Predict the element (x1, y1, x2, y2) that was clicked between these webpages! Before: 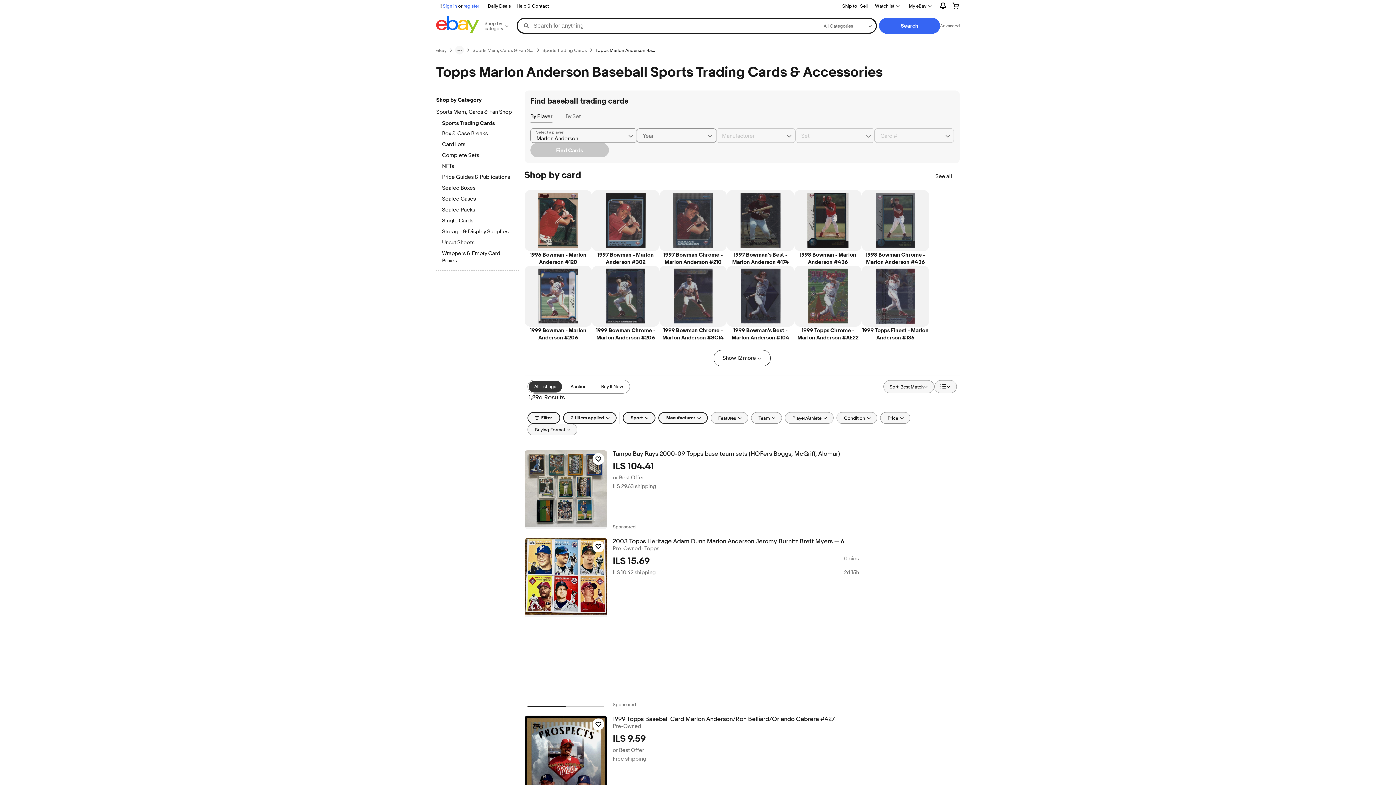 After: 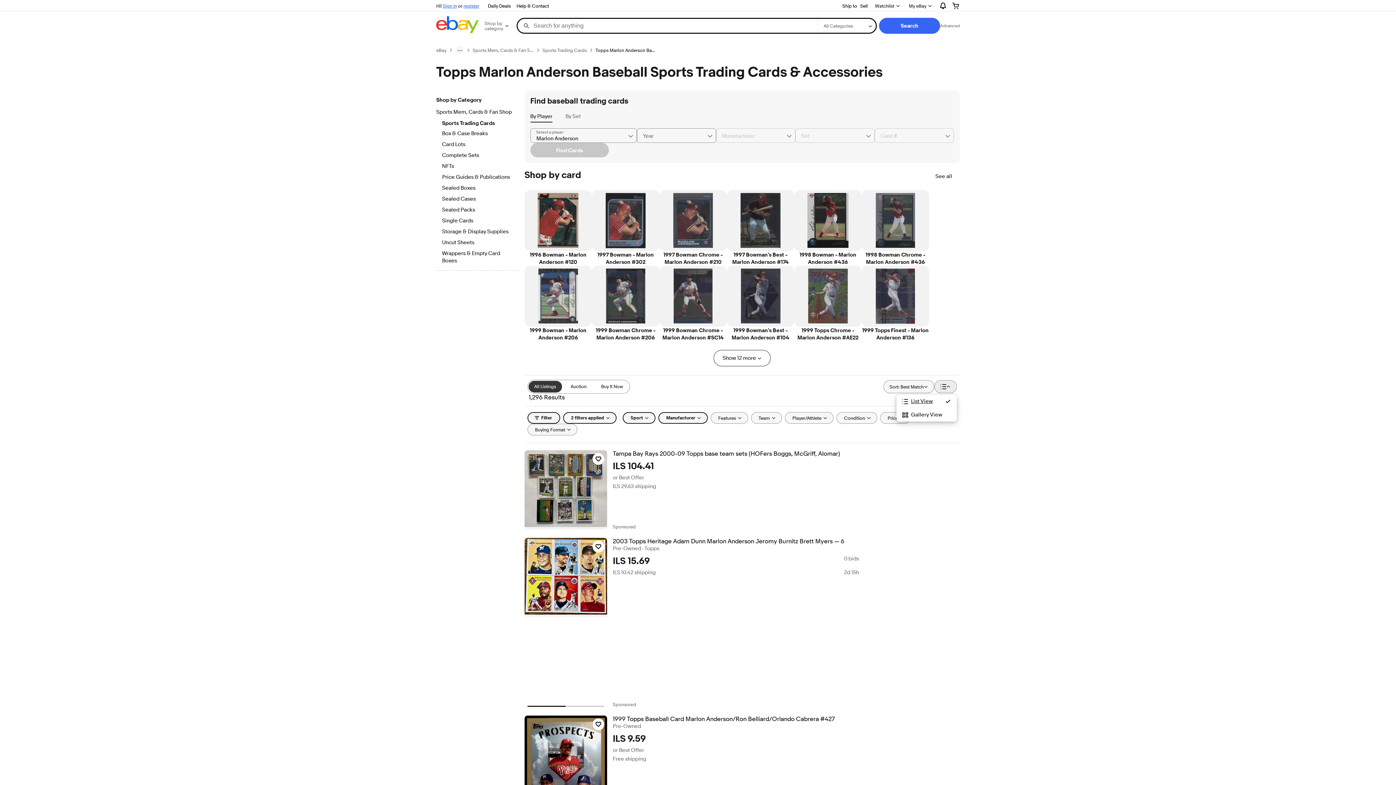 Action: bbox: (934, 380, 957, 393) label: View: List View